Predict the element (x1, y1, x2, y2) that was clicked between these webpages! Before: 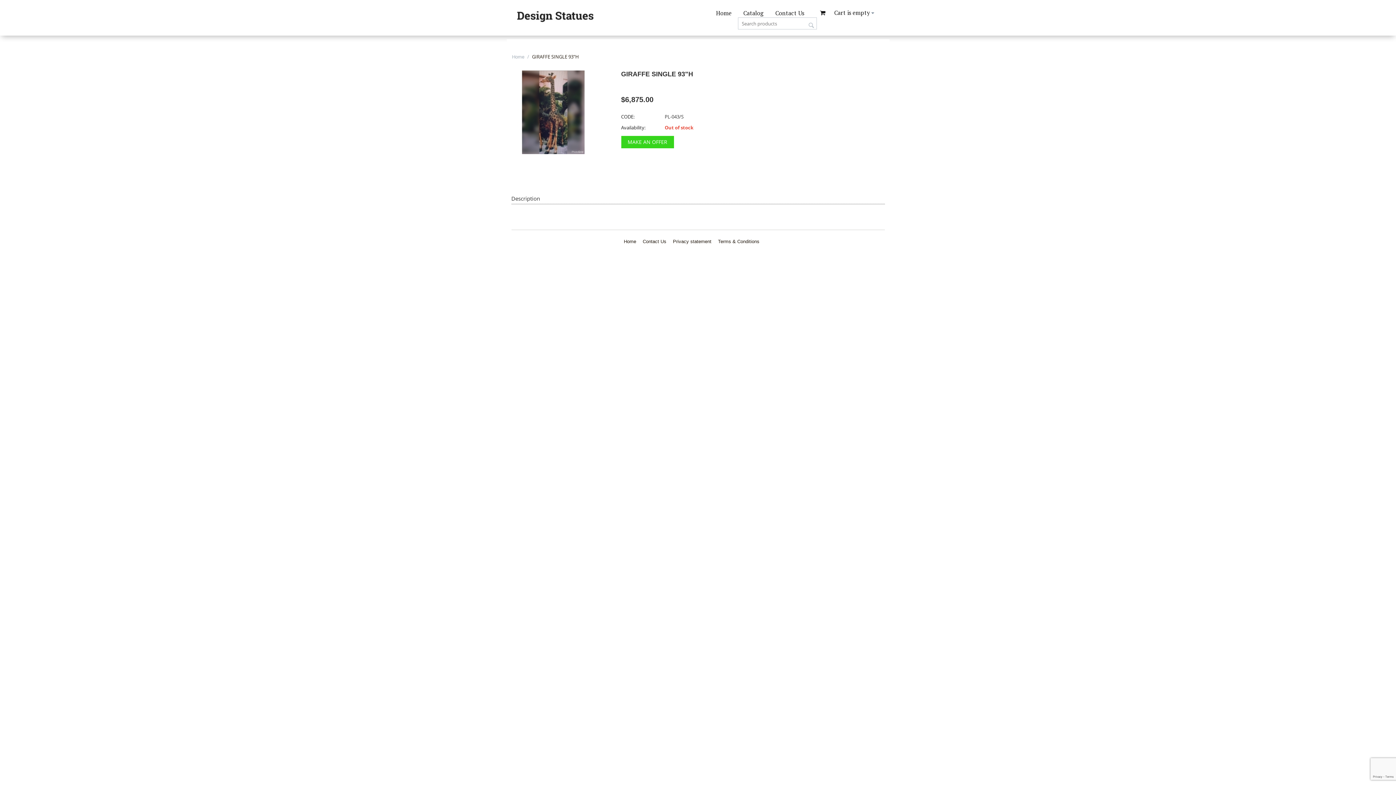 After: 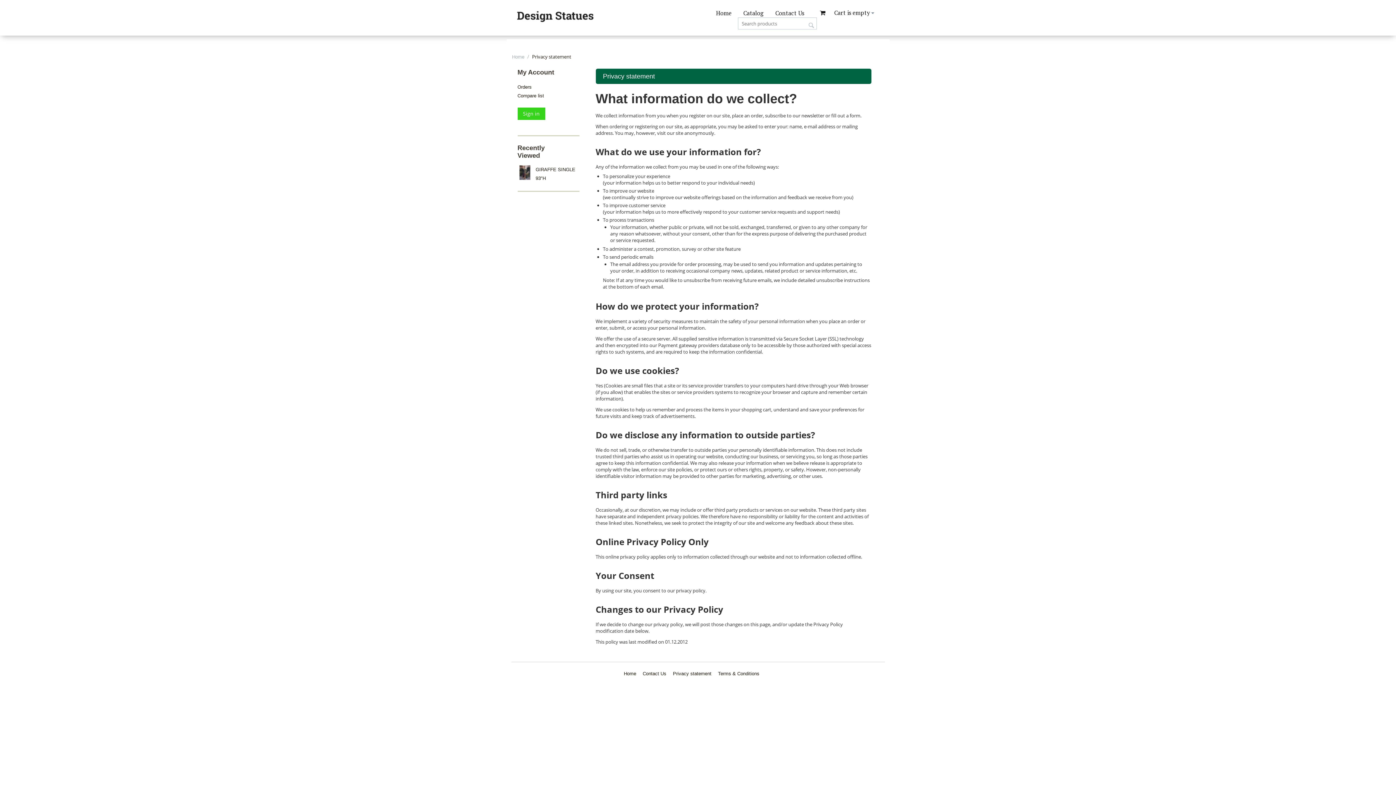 Action: label: Privacy statement bbox: (673, 238, 711, 244)